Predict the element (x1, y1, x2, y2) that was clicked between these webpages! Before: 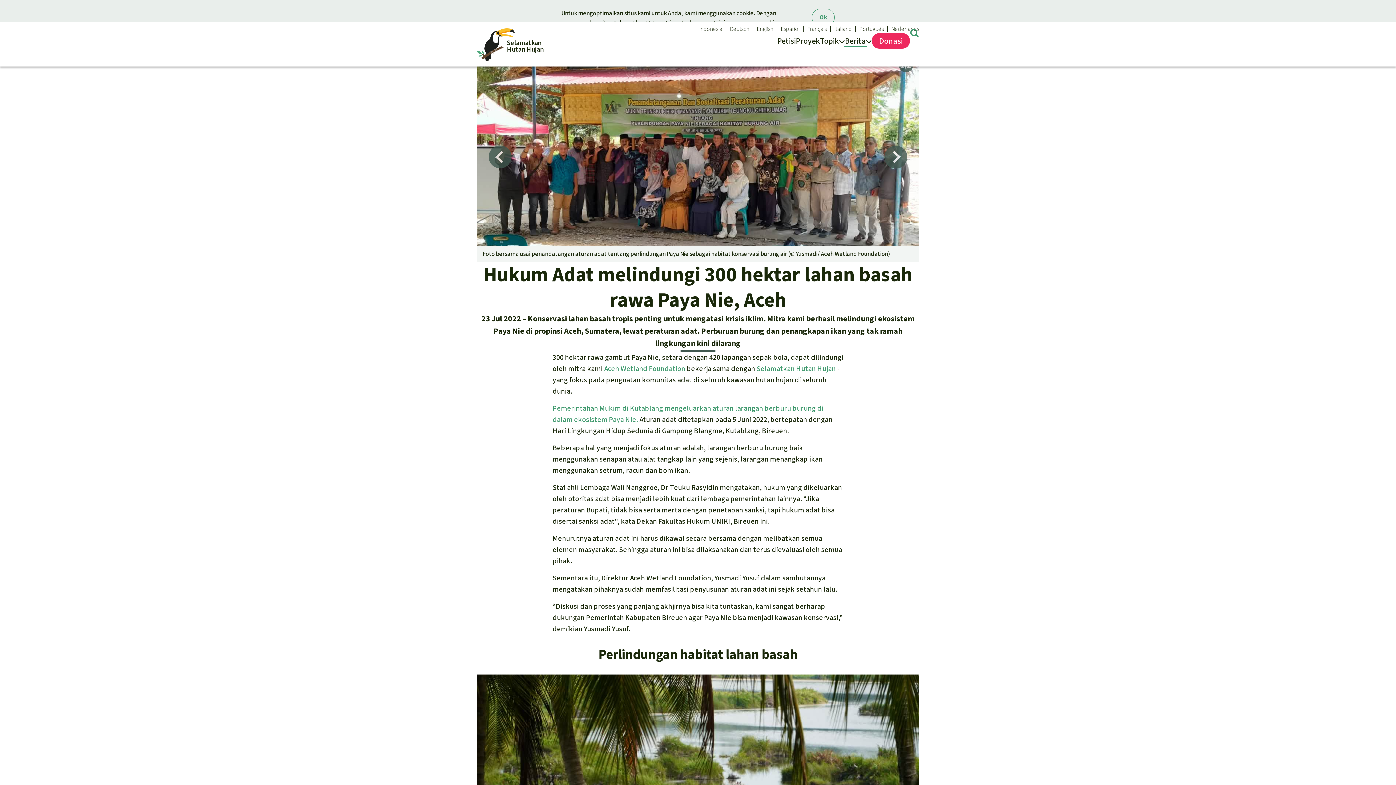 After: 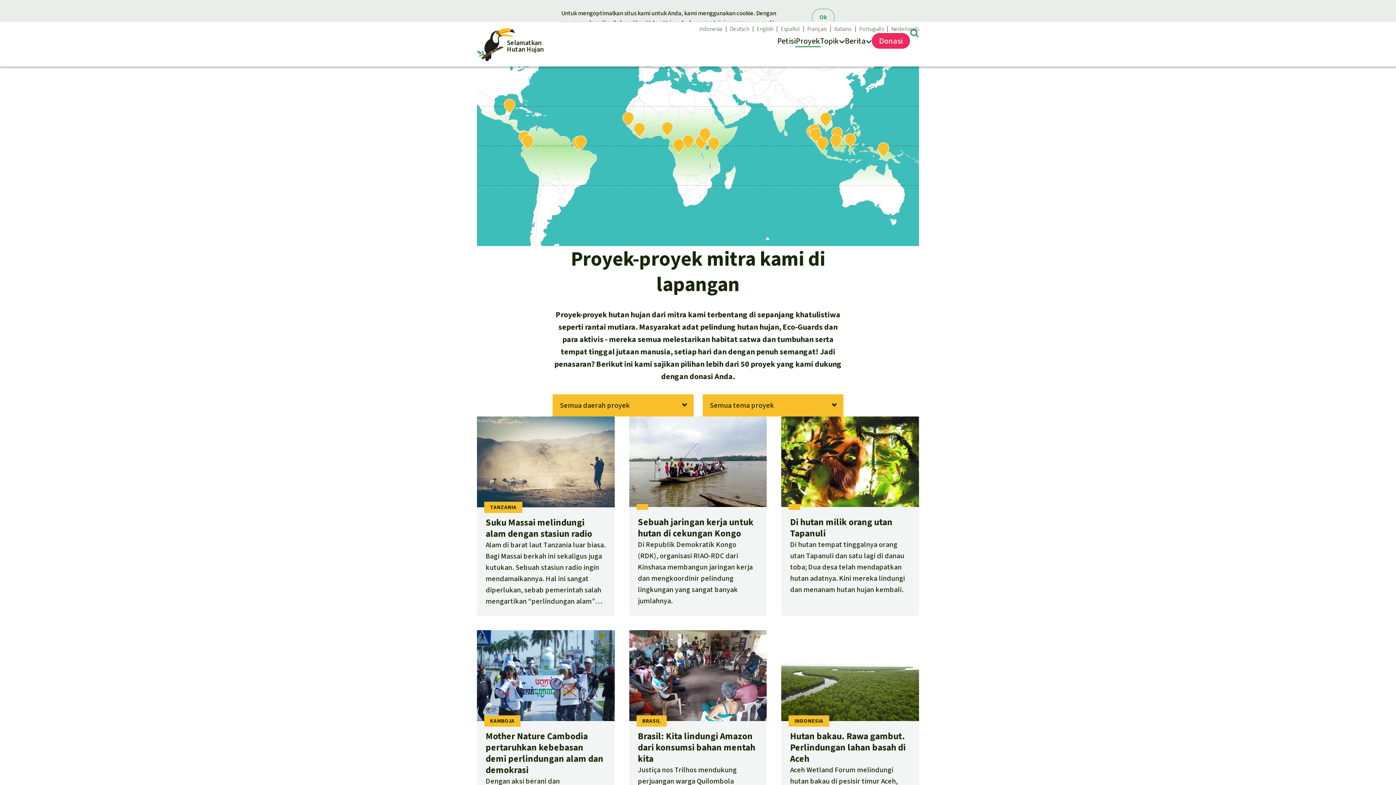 Action: label: Proyek bbox: (796, 28, 820, 53)